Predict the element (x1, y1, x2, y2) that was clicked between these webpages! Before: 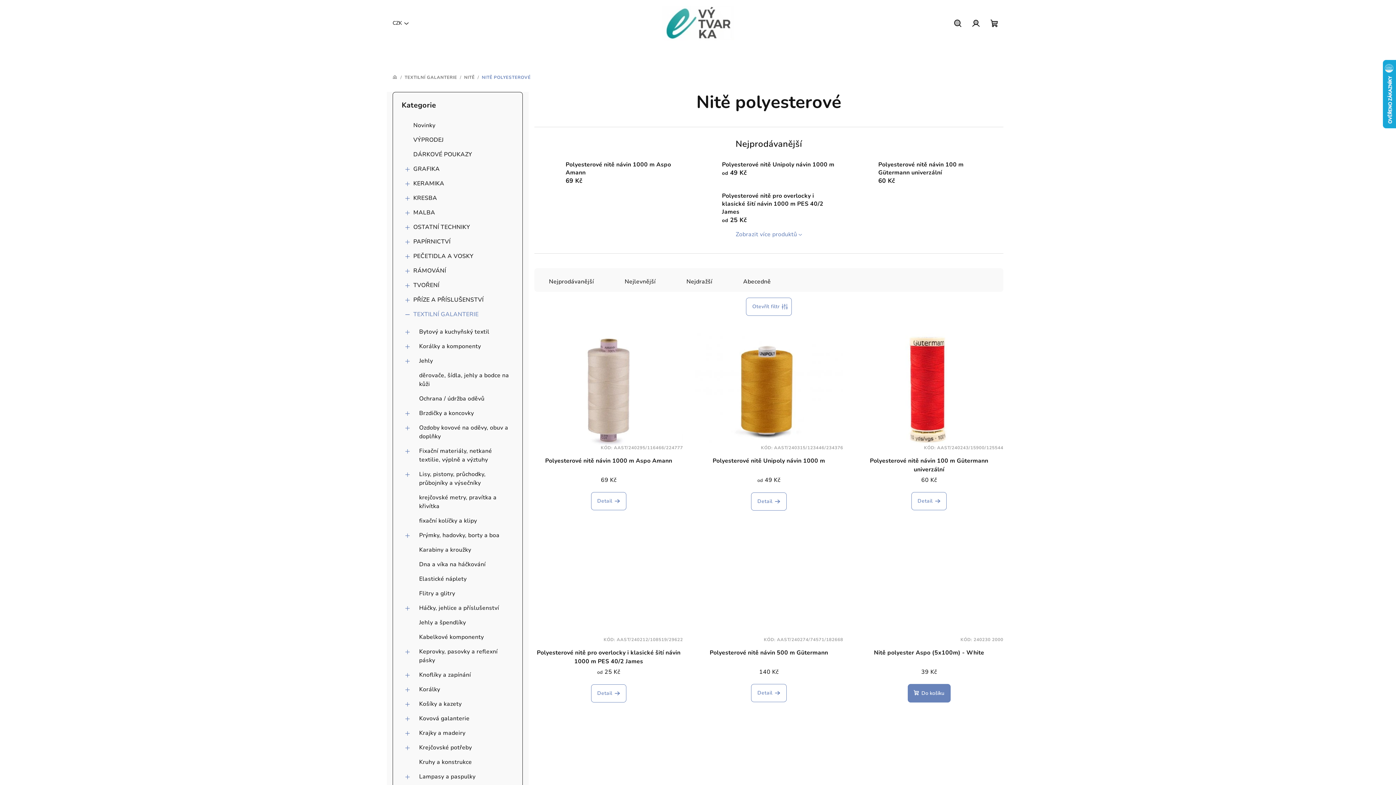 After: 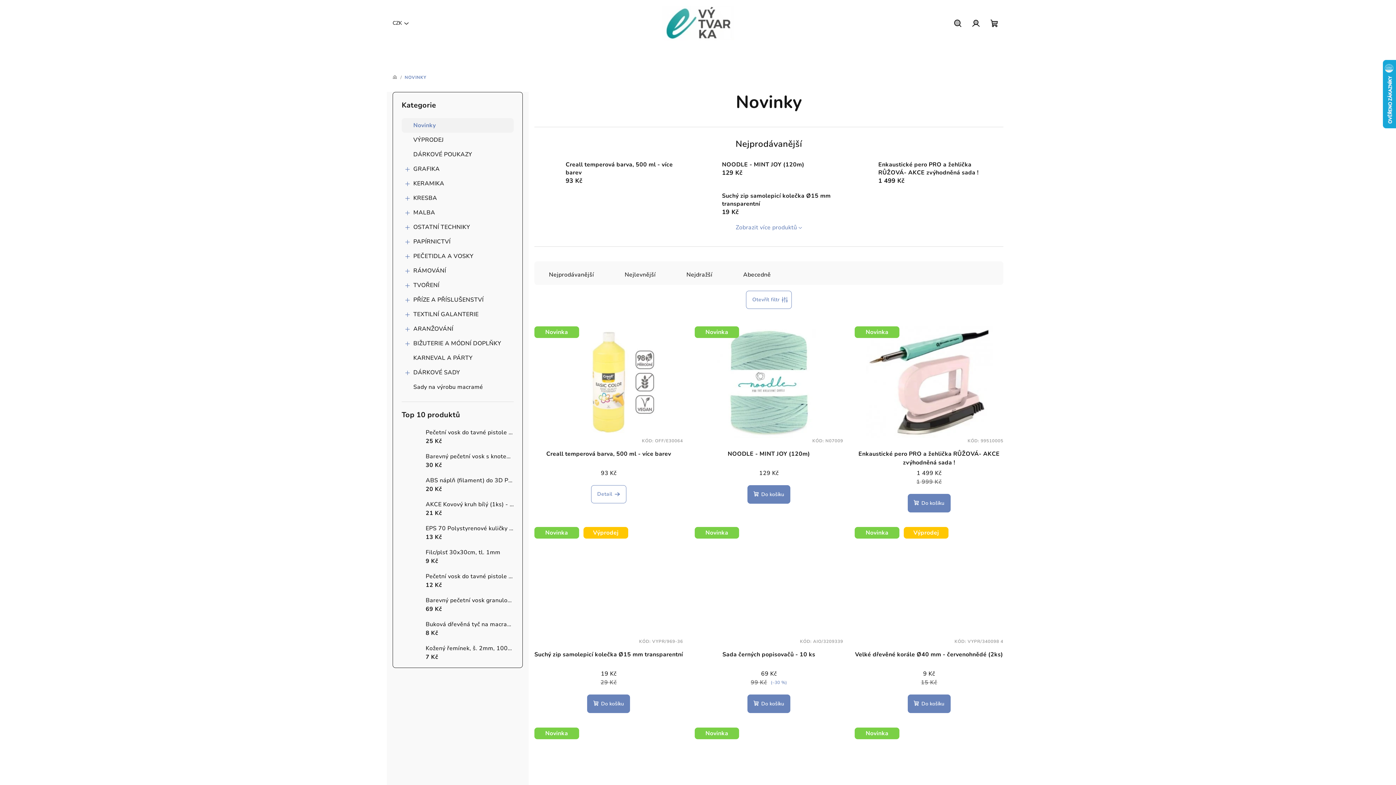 Action: bbox: (401, 118, 513, 132) label: Novinky 